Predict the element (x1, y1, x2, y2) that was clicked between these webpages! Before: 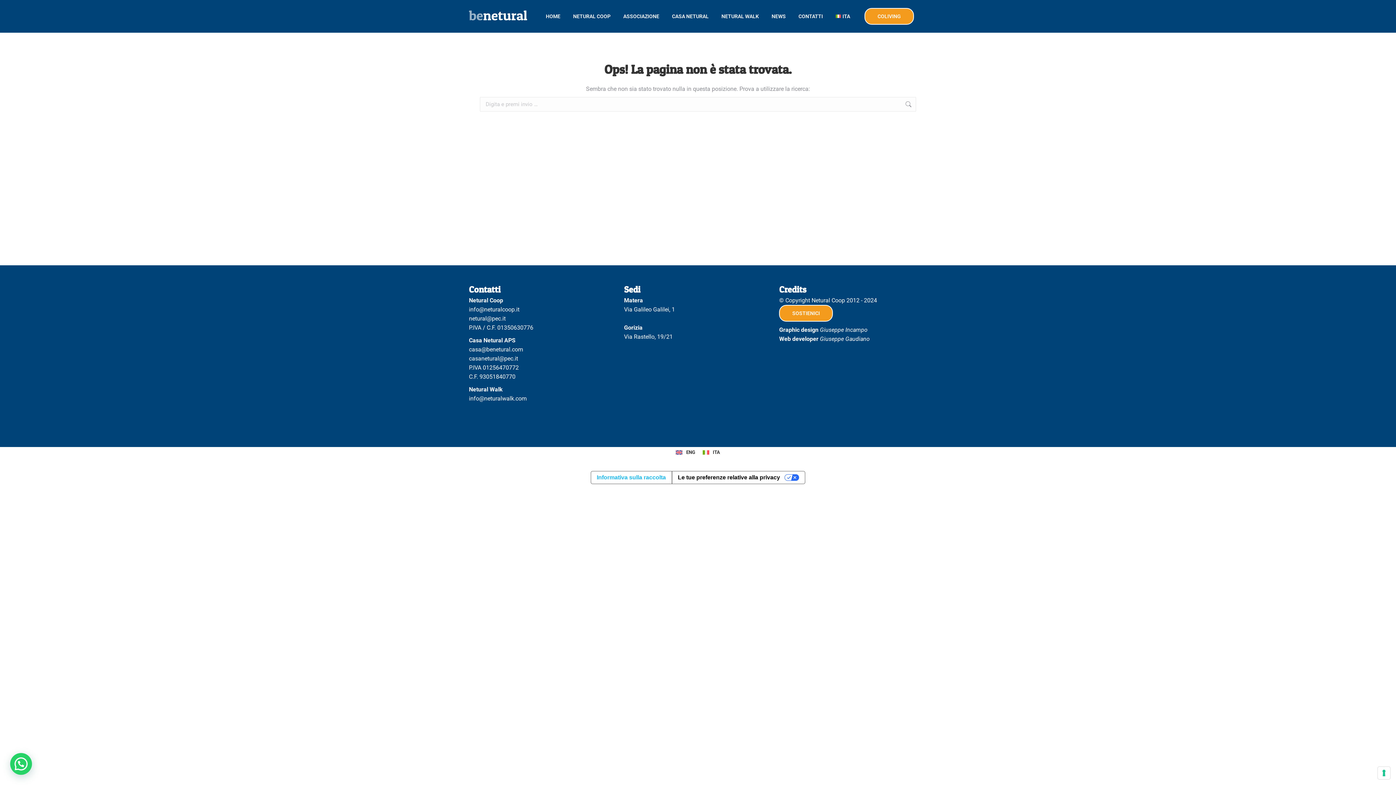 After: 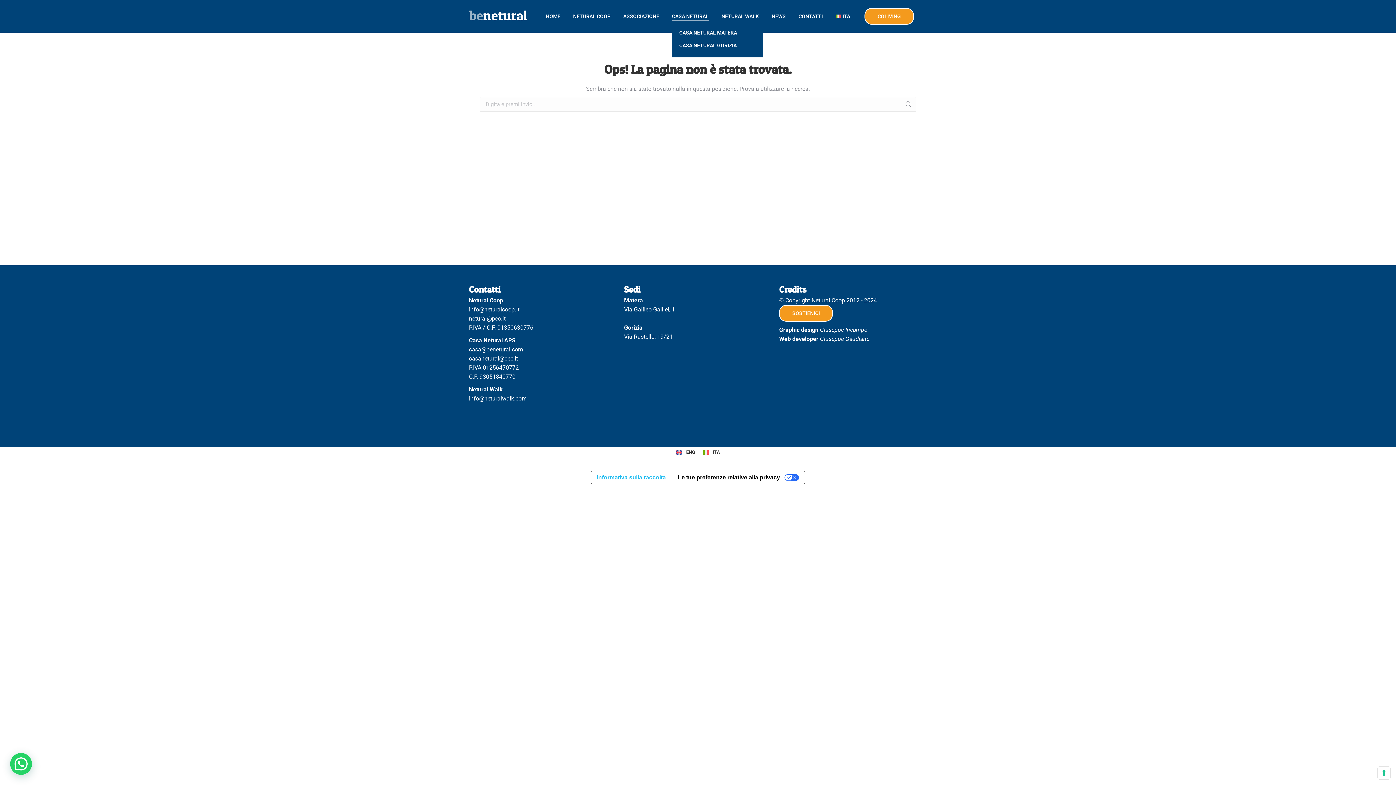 Action: bbox: (672, 11, 708, 20) label: CASA NETURAL